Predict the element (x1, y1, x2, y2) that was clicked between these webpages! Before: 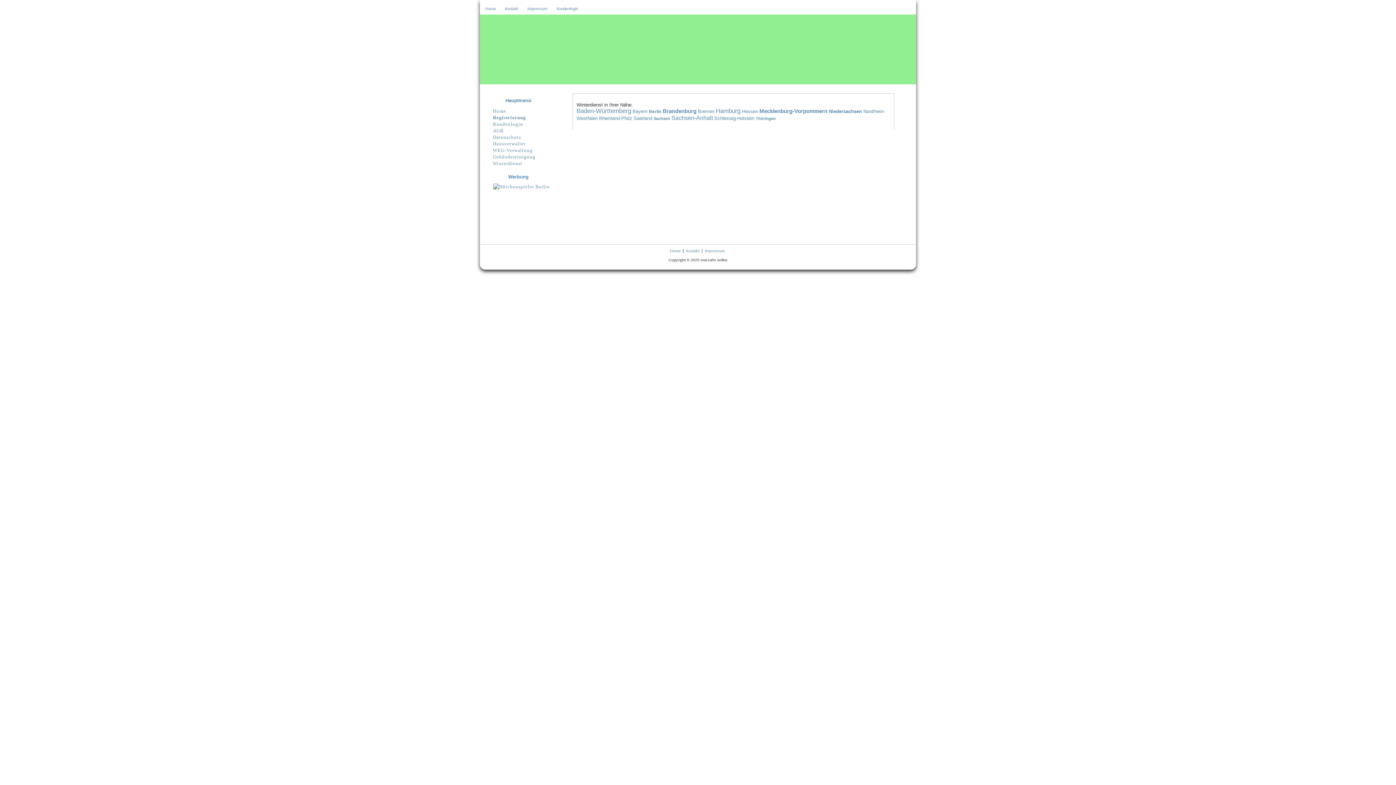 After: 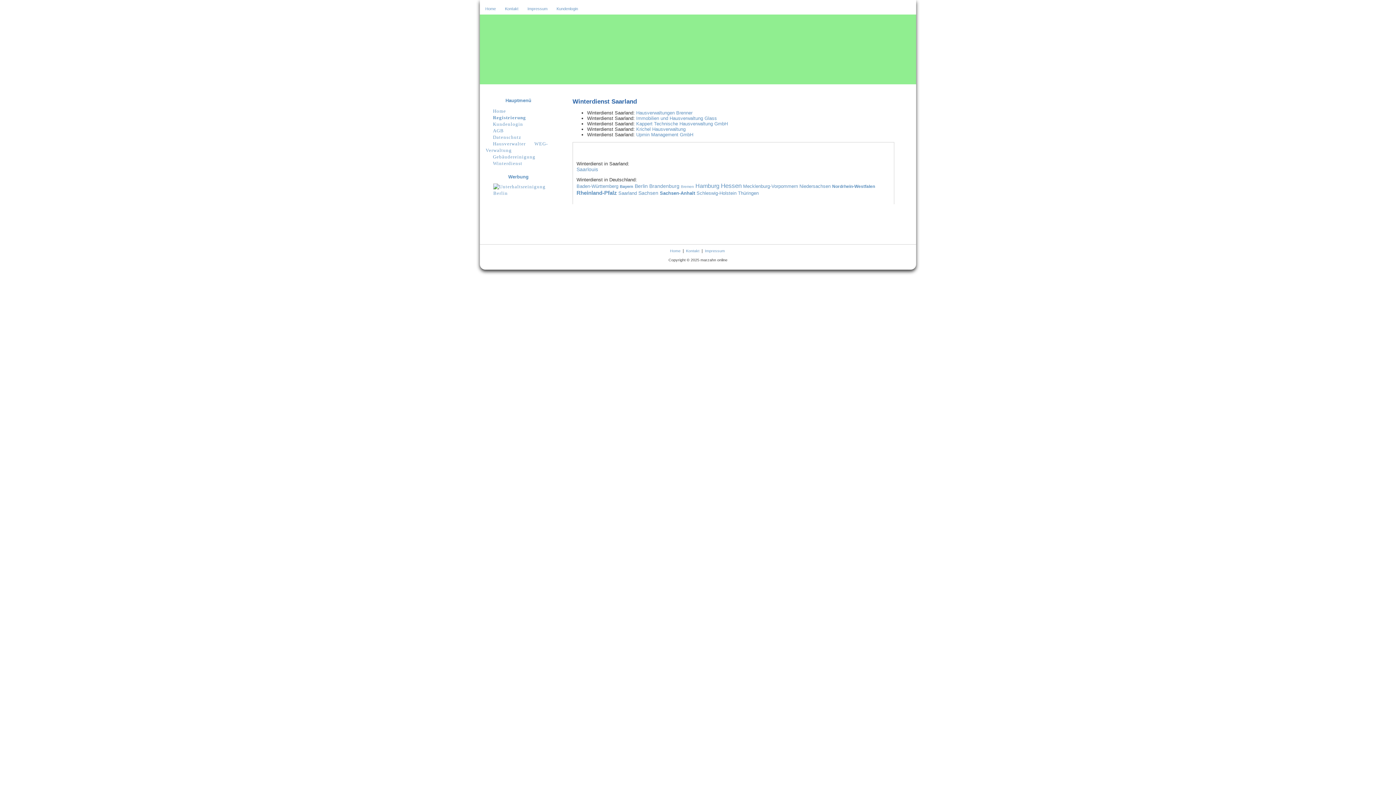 Action: bbox: (633, 115, 652, 121) label: Saarland